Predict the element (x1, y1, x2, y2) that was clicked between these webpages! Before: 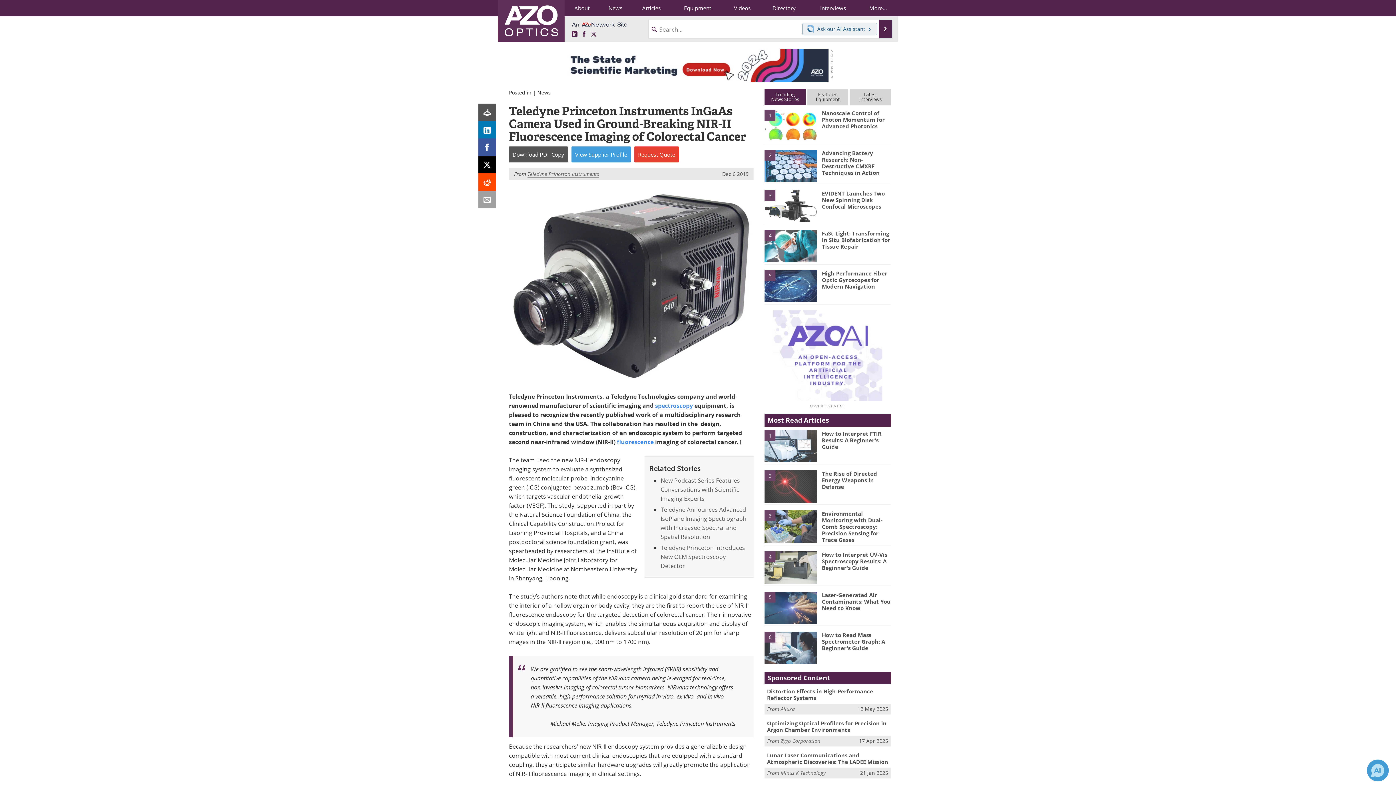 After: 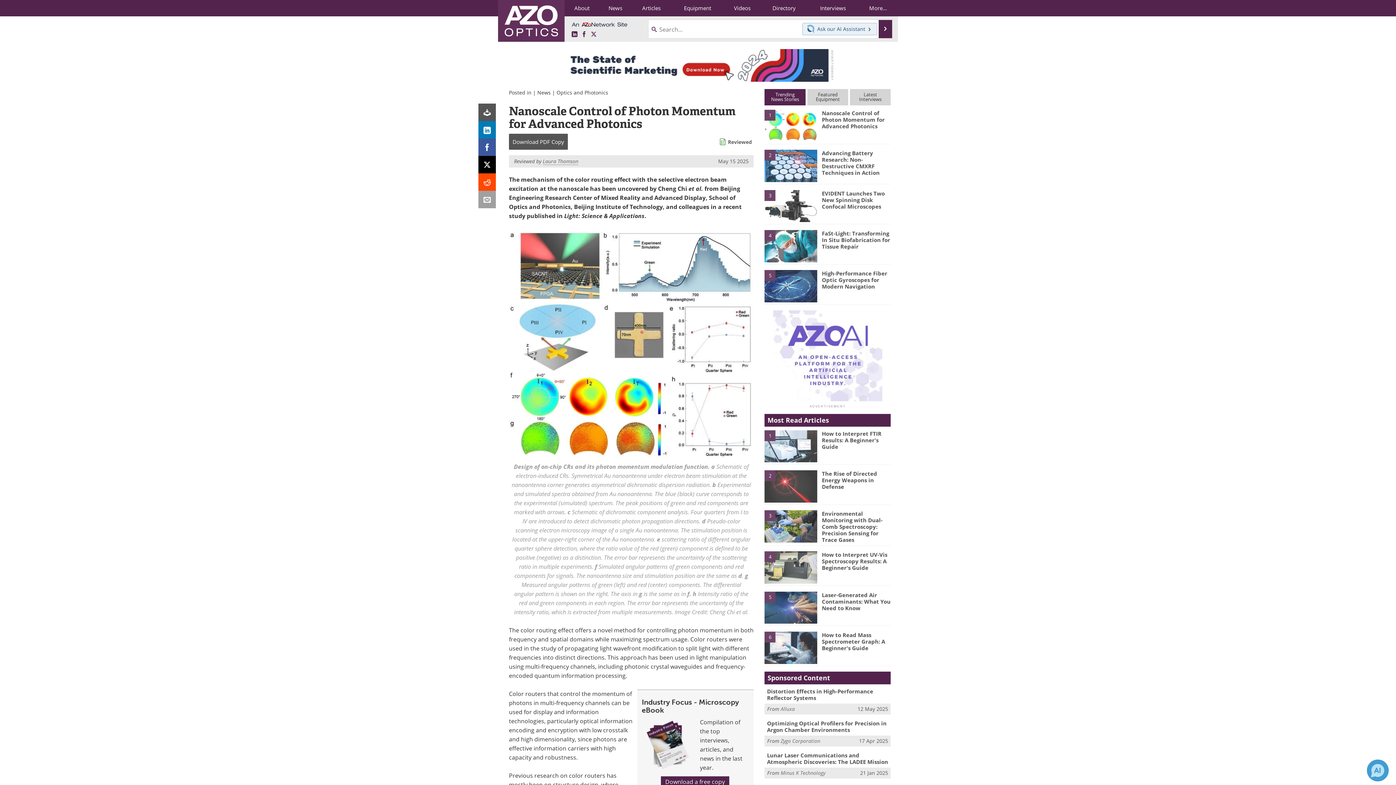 Action: bbox: (822, 109, 885, 129) label: Nanoscale Control of Photon Momentum for Advanced Photonics